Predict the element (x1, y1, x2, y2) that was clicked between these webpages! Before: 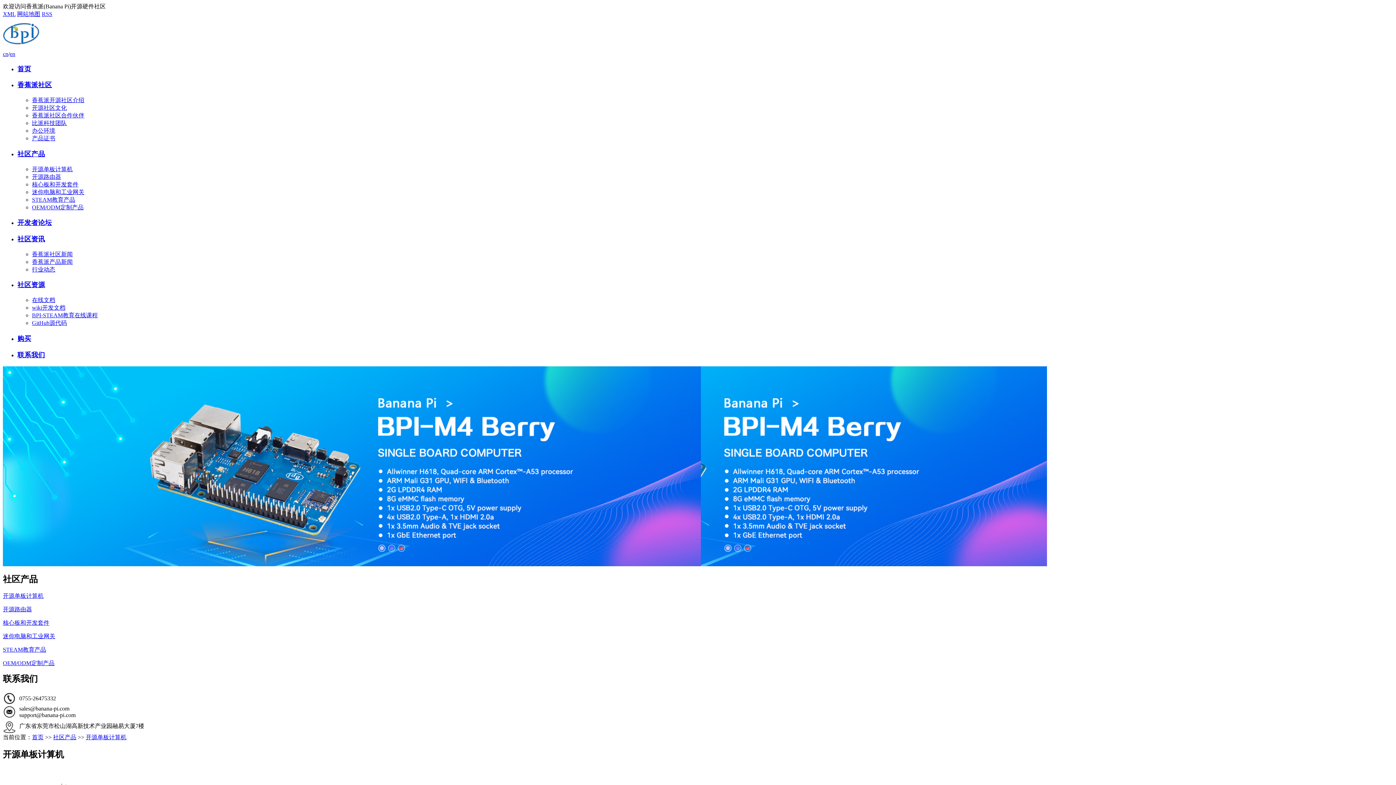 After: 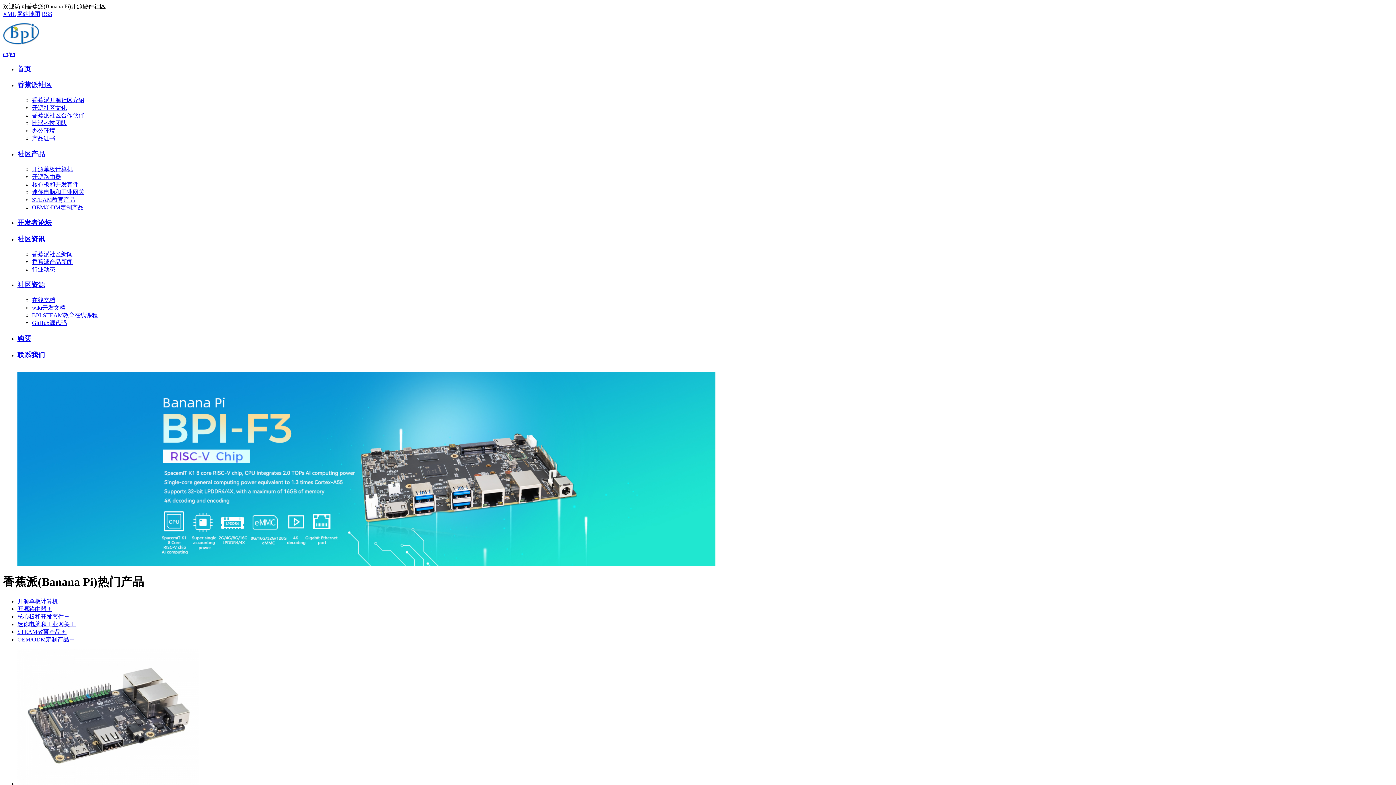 Action: bbox: (2, 45, 39, 52)